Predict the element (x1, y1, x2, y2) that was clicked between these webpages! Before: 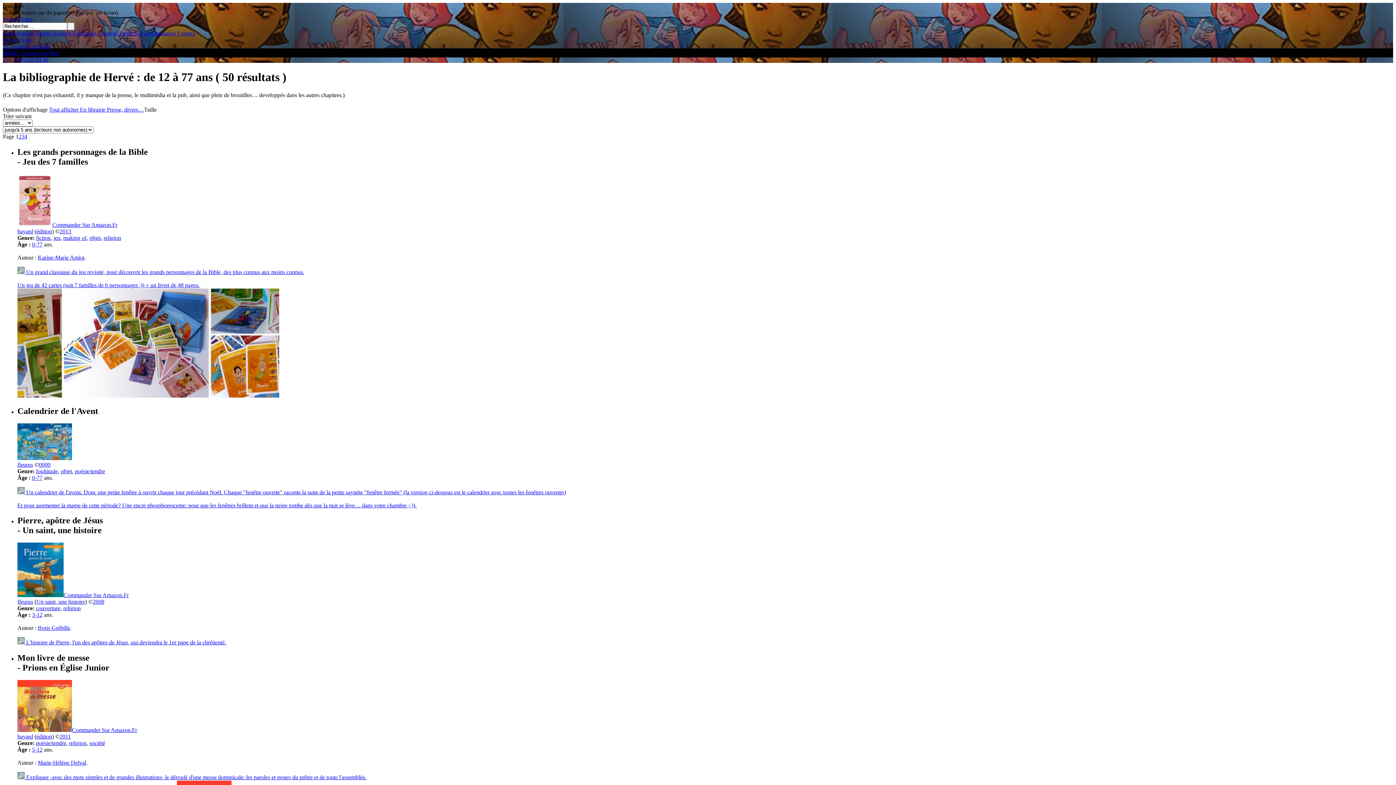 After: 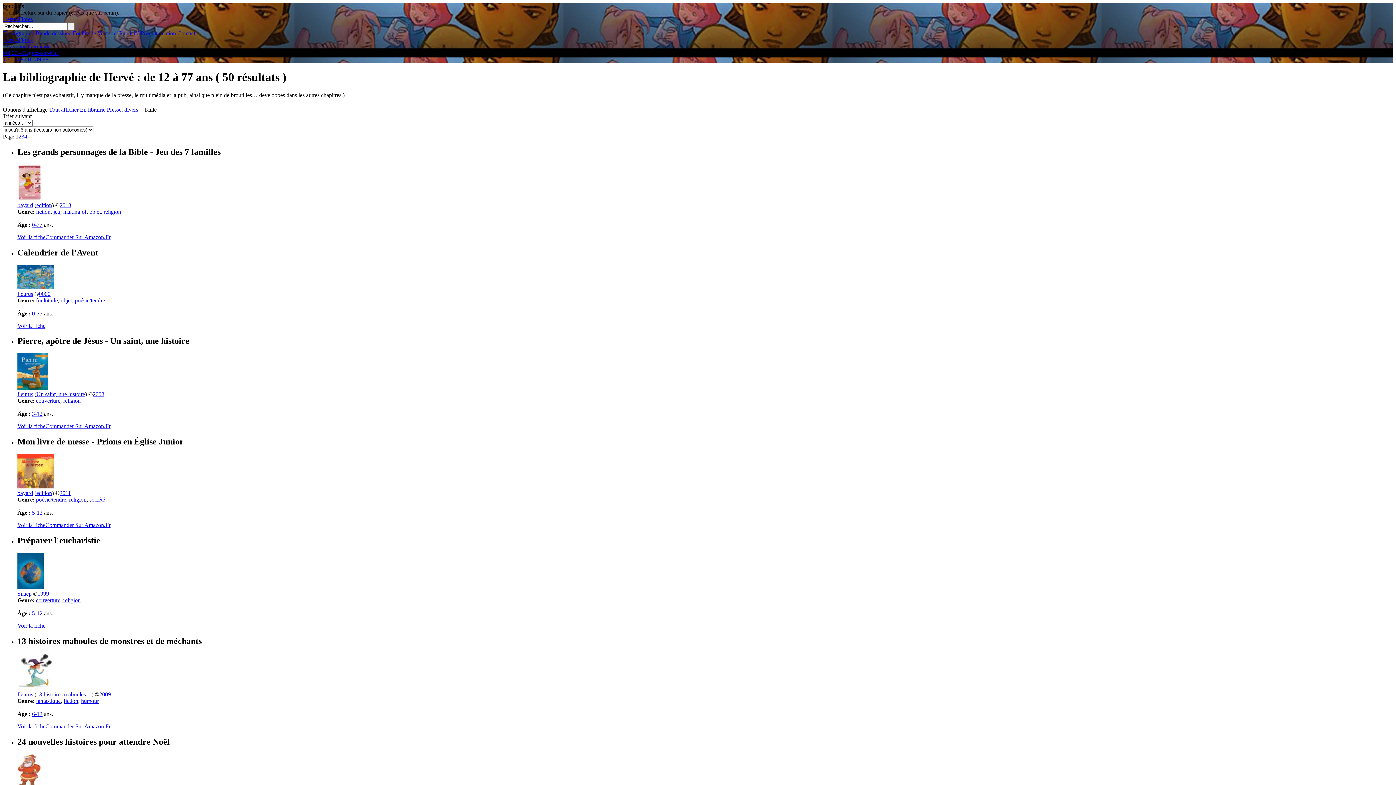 Action: bbox: (158, 106, 165, 112)